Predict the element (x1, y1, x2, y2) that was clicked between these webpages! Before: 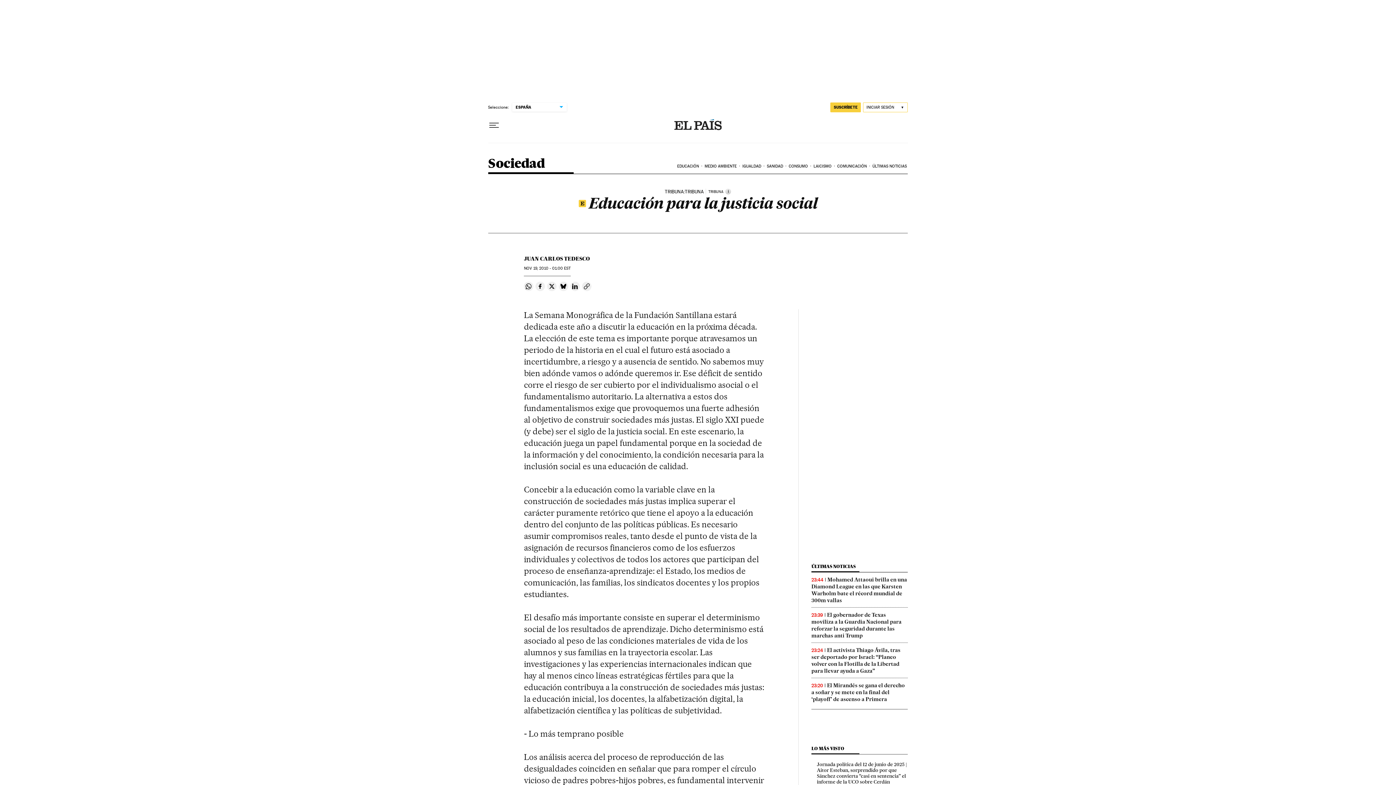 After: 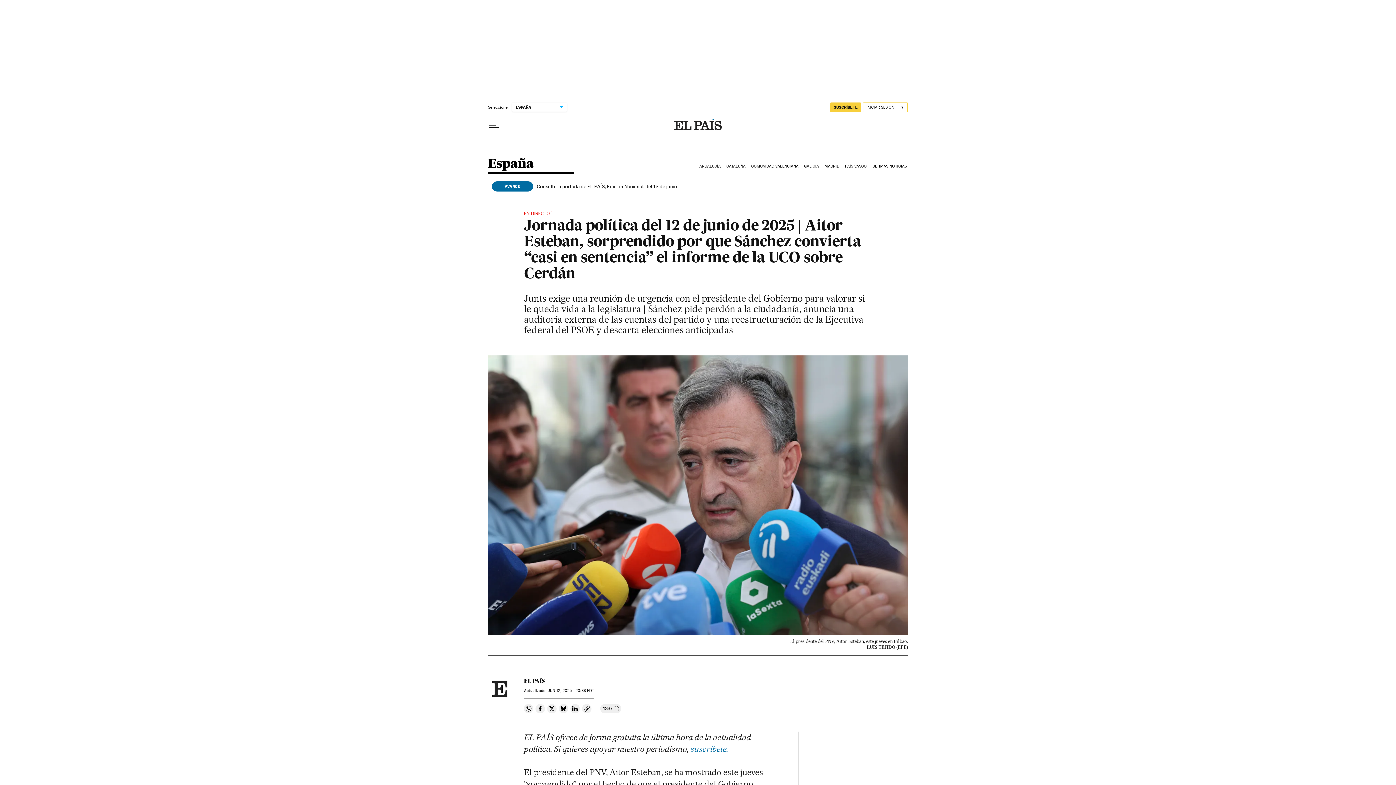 Action: bbox: (817, 761, 907, 785) label: Jornada política del 12 de junio de 2025 | Aitor Esteban, sorprendido por que Sánchez convierta “casi en sentencia” el informe de la UCO sobre Cerdán